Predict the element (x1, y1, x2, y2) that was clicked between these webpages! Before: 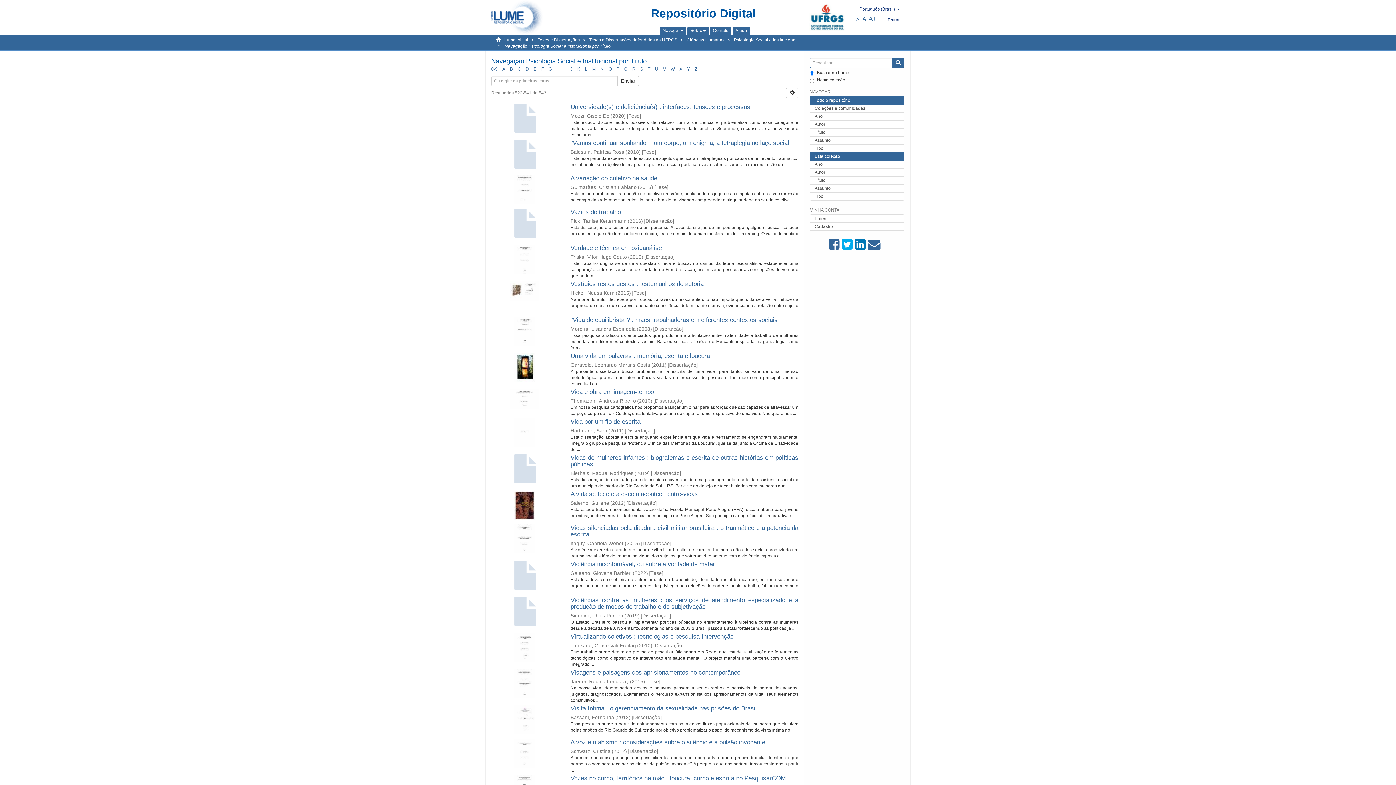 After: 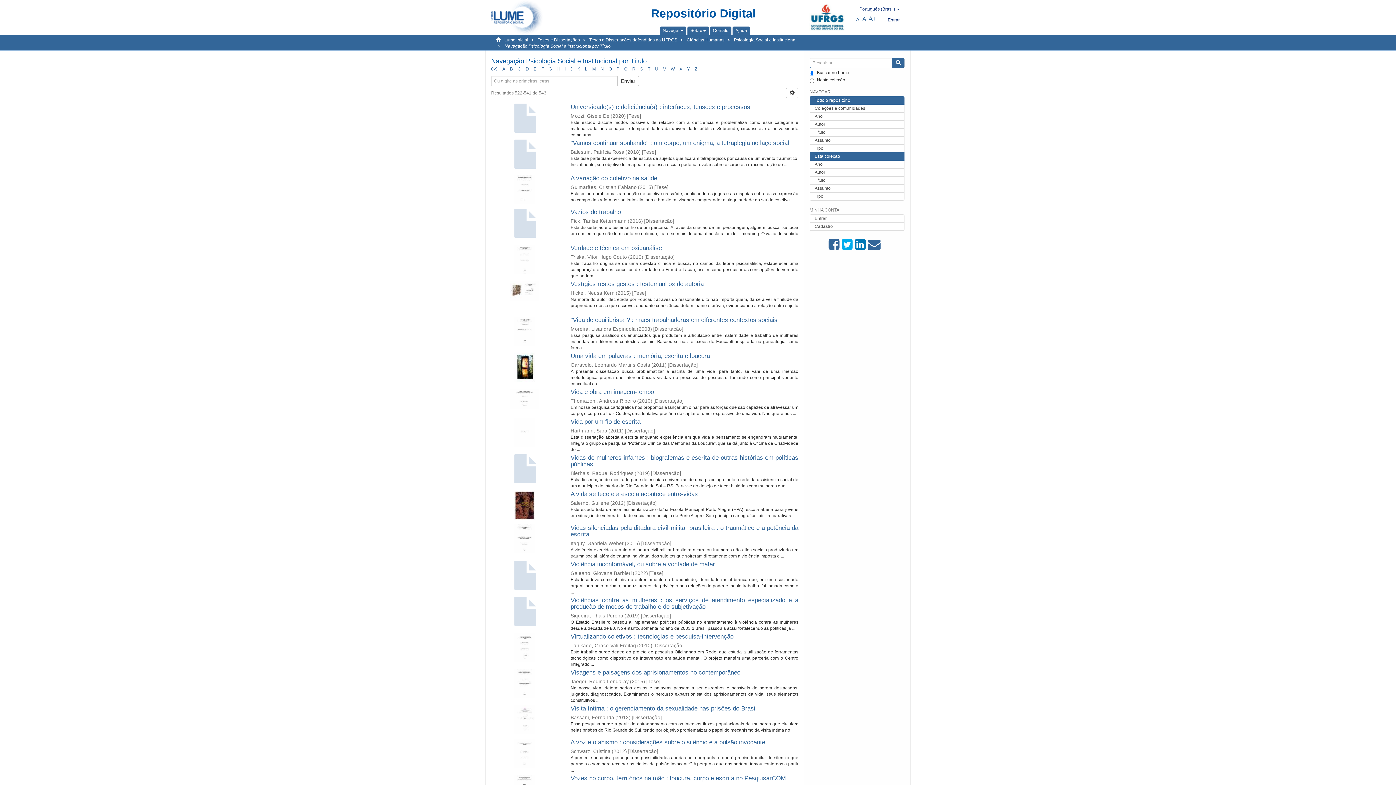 Action: bbox: (841, 238, 854, 251)